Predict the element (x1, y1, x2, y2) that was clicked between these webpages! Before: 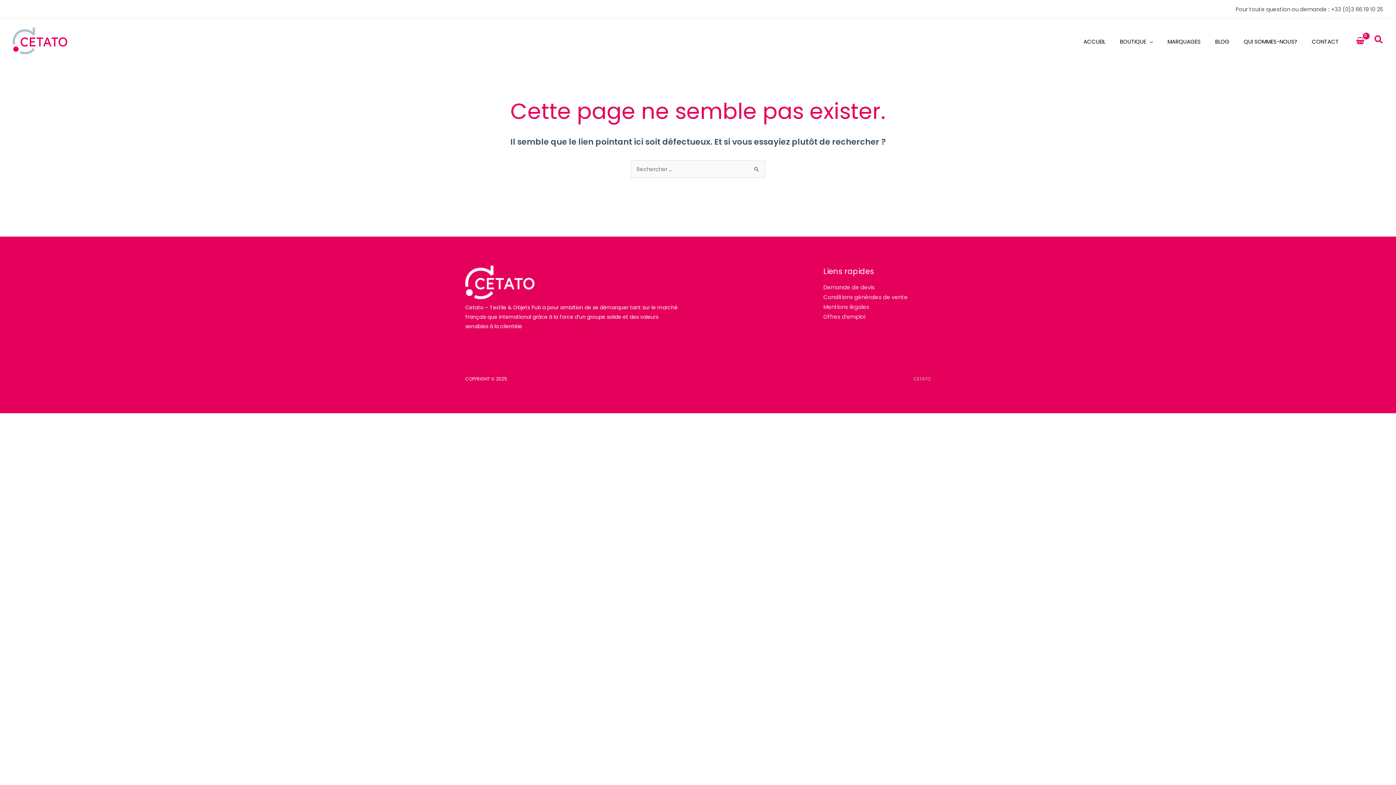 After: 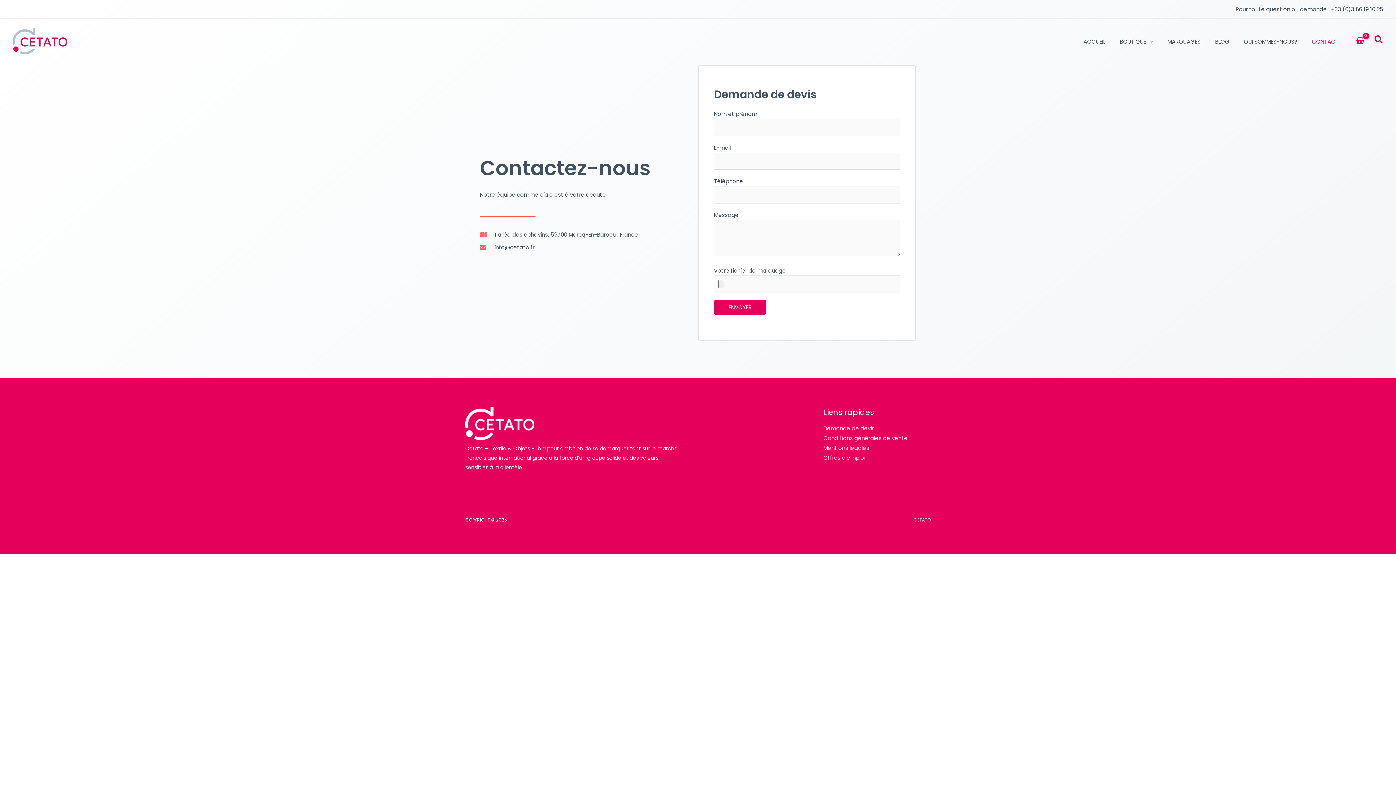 Action: label: Demande de devis bbox: (823, 283, 874, 291)